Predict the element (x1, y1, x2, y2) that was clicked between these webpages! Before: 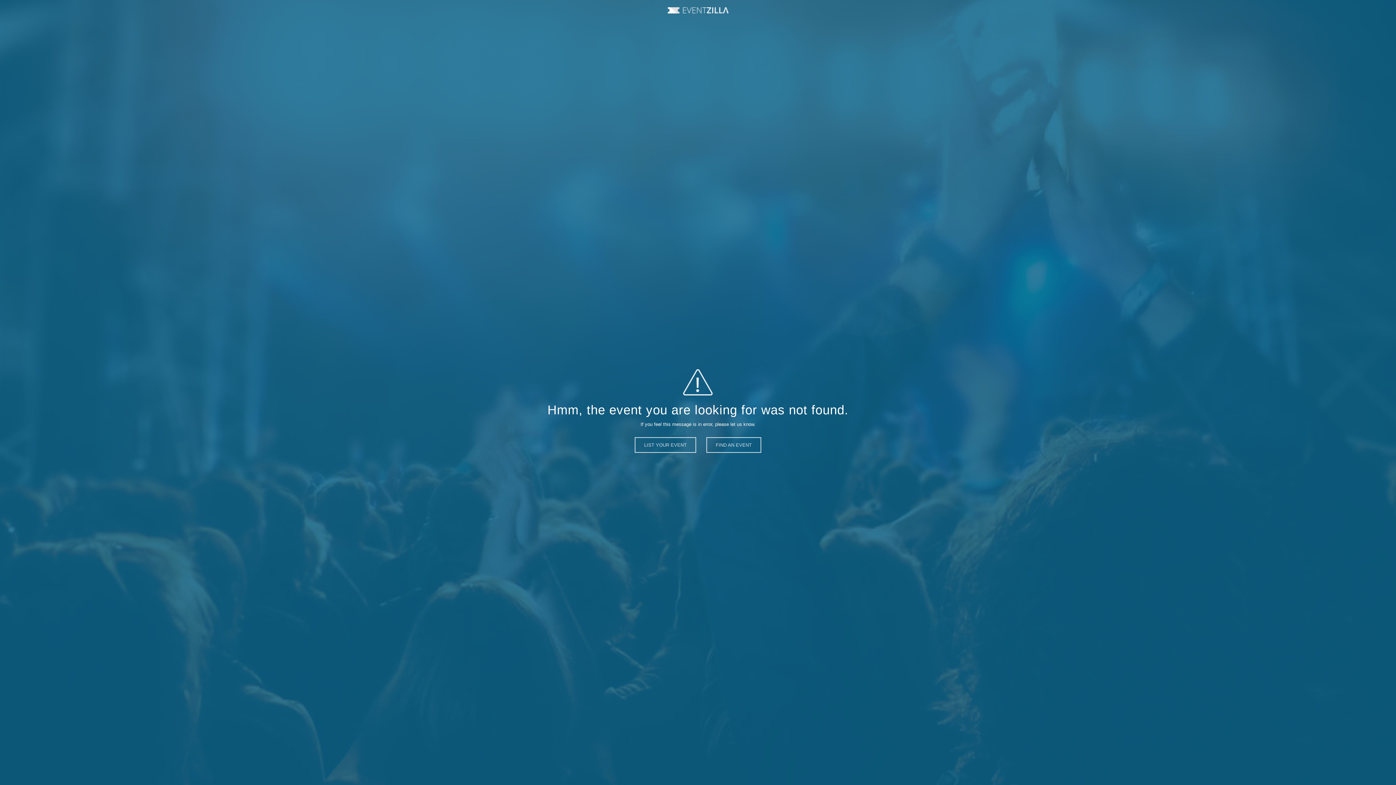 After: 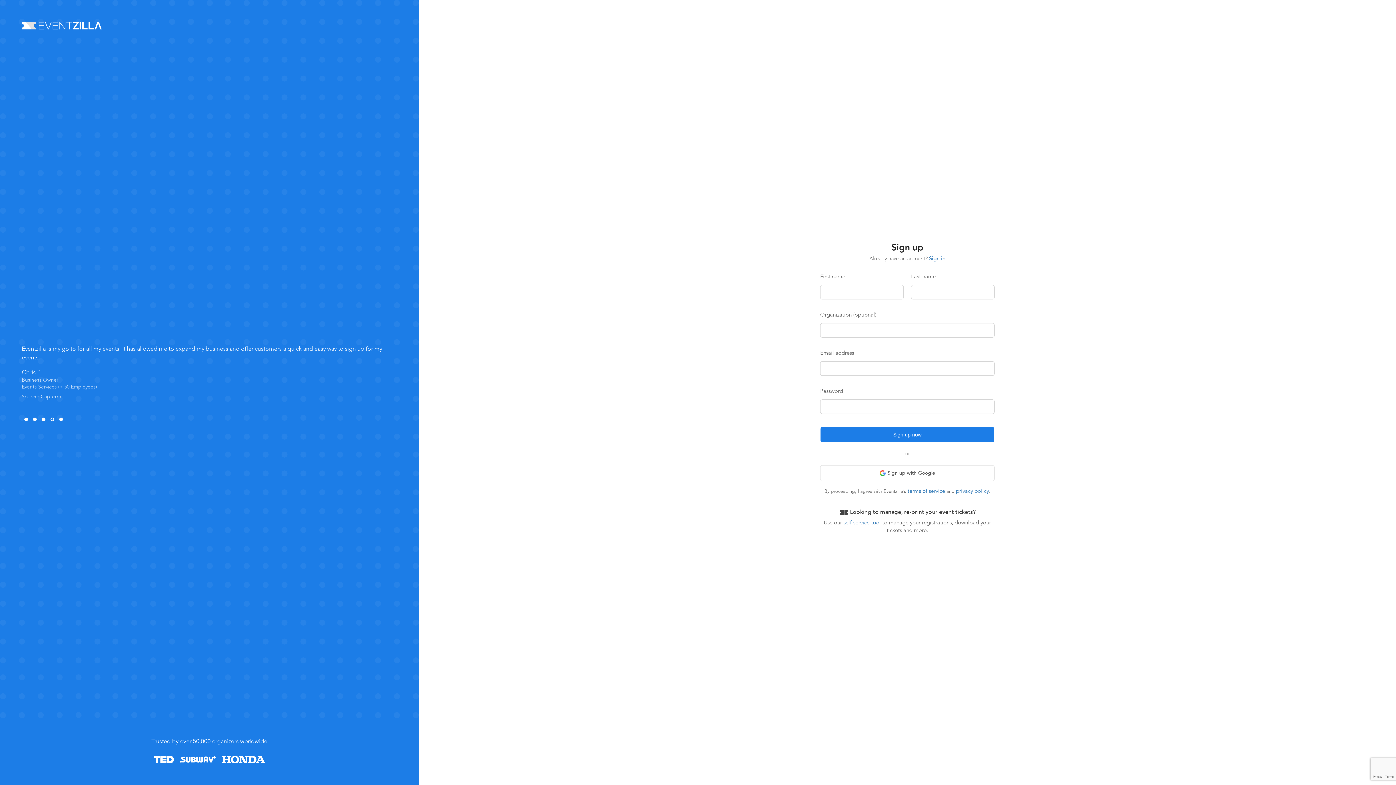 Action: label: LIST YOUR EVENT bbox: (634, 437, 696, 453)